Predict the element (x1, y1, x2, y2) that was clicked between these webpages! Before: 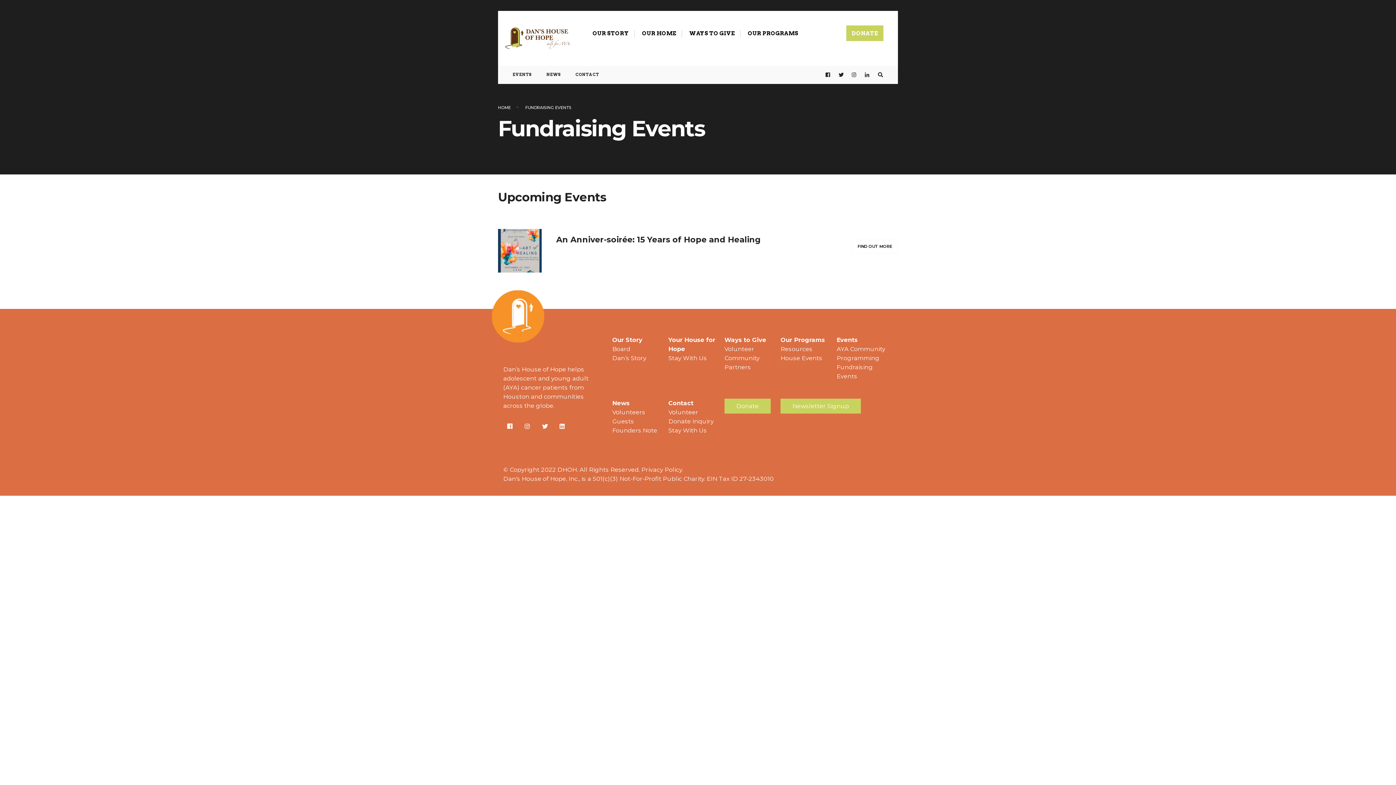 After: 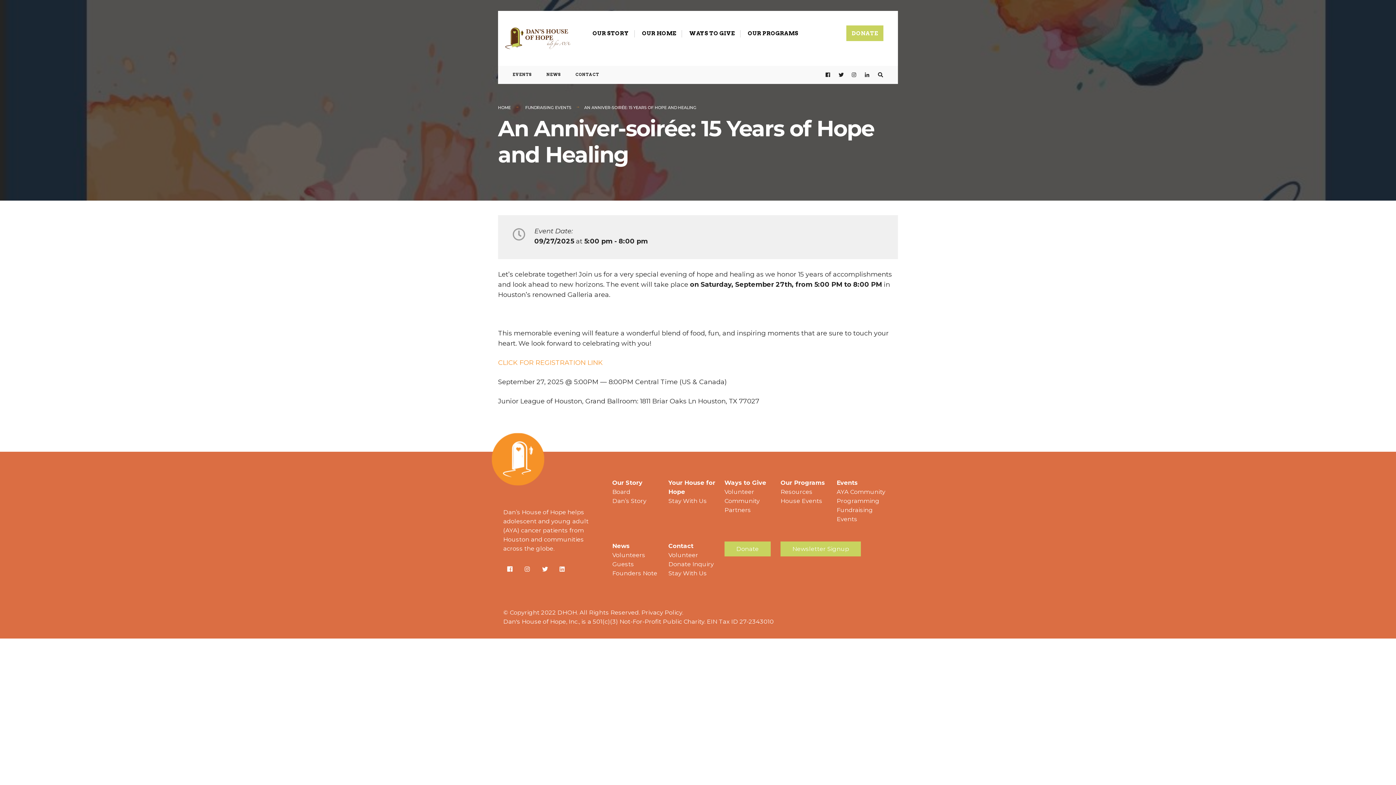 Action: label: FIND OUT MORE bbox: (852, 240, 898, 253)